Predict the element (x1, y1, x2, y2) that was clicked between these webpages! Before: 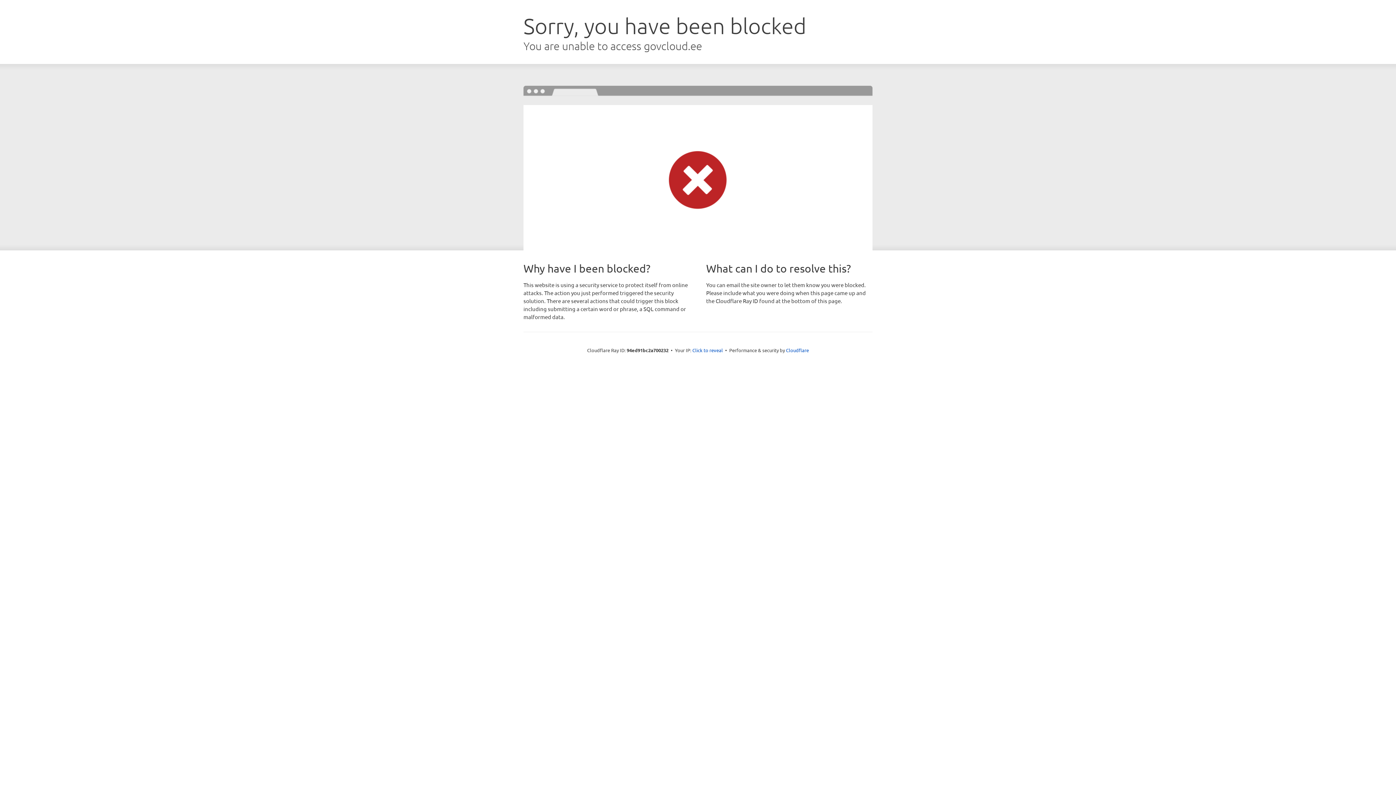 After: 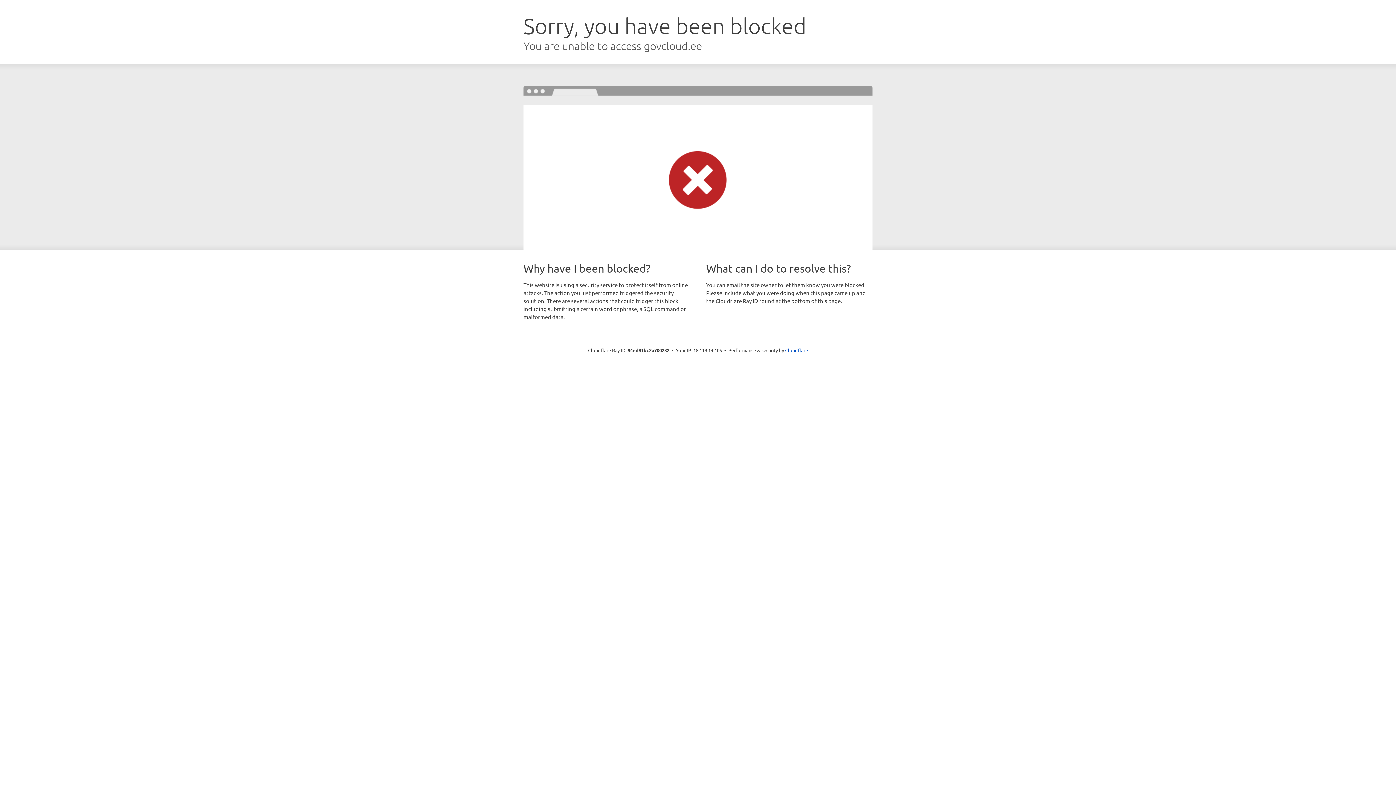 Action: bbox: (692, 346, 723, 353) label: Click to reveal